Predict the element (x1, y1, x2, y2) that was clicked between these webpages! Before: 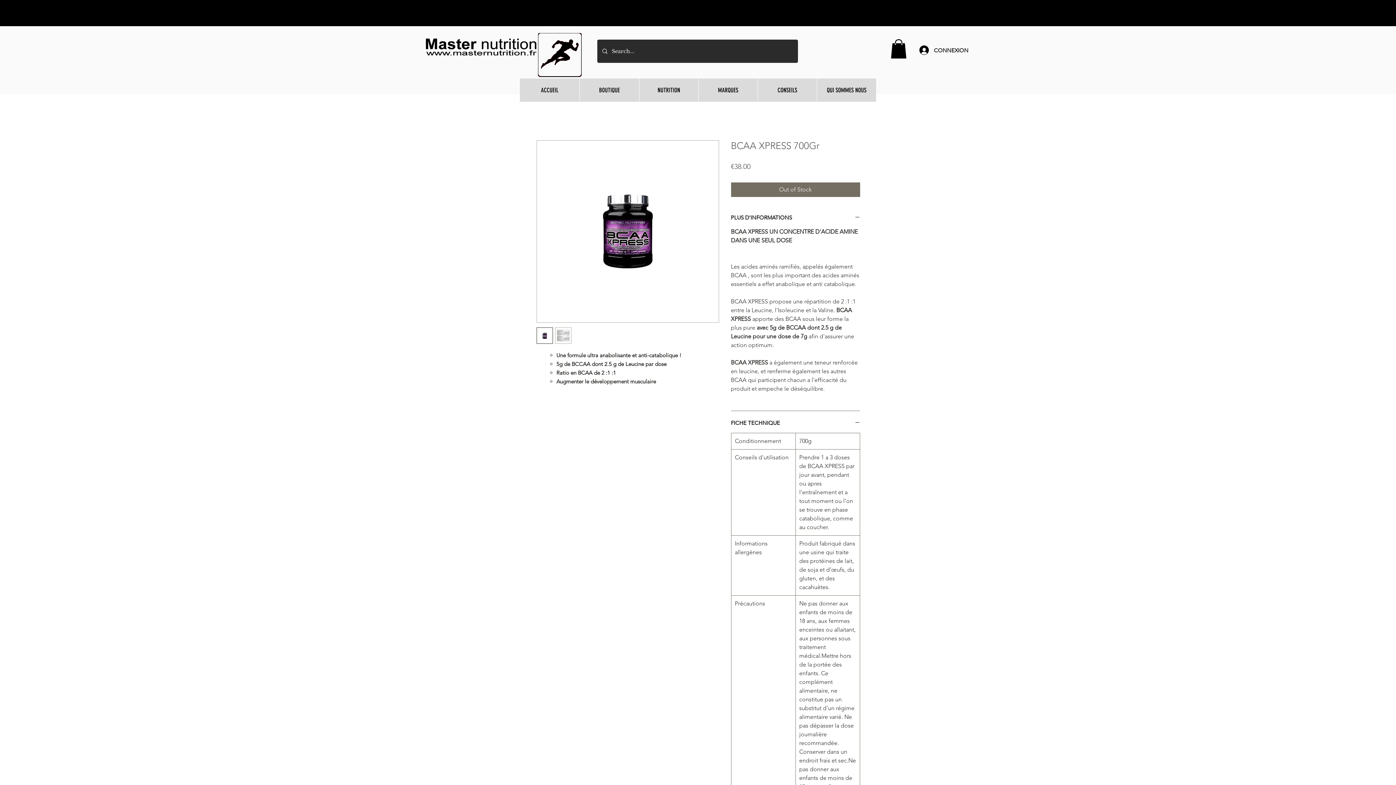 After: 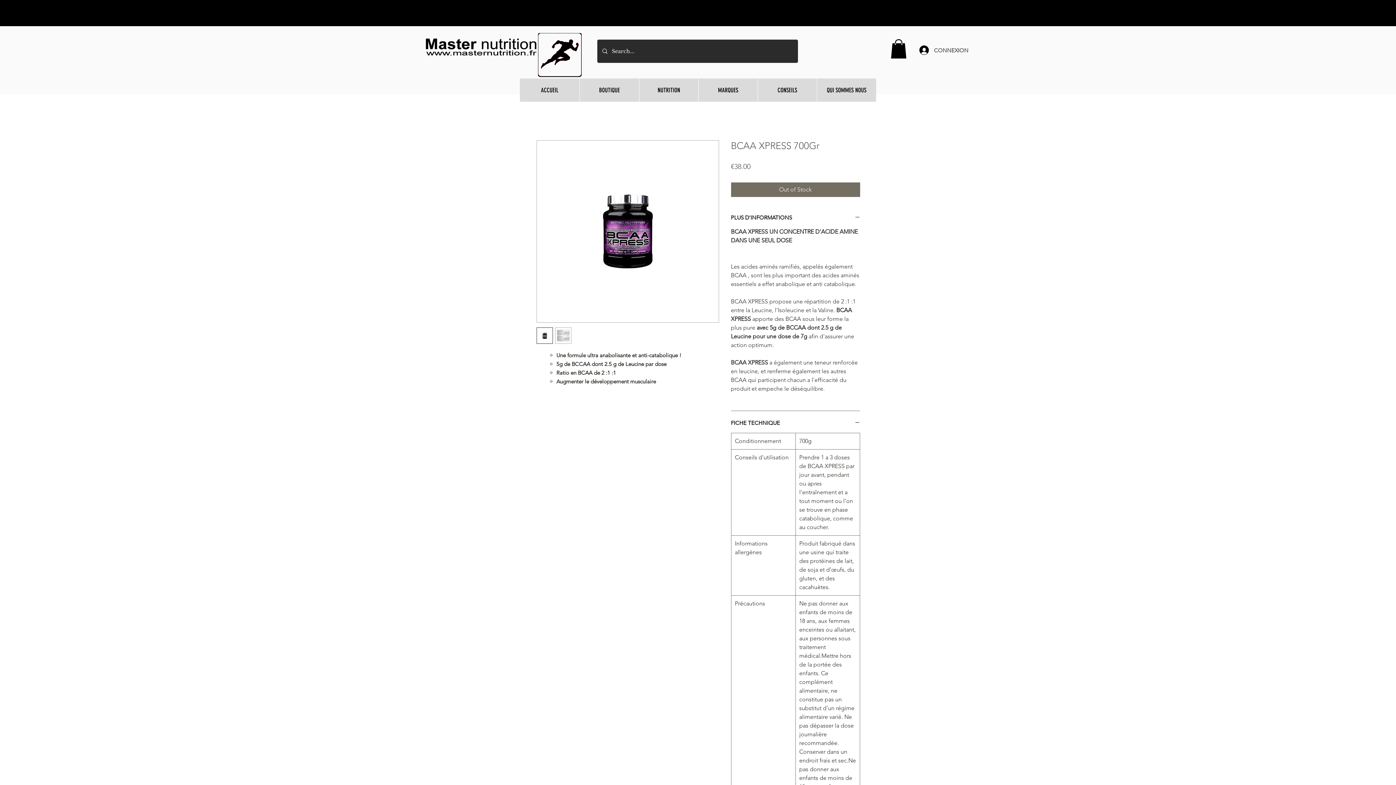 Action: bbox: (914, 43, 973, 57) label: CONNEXION